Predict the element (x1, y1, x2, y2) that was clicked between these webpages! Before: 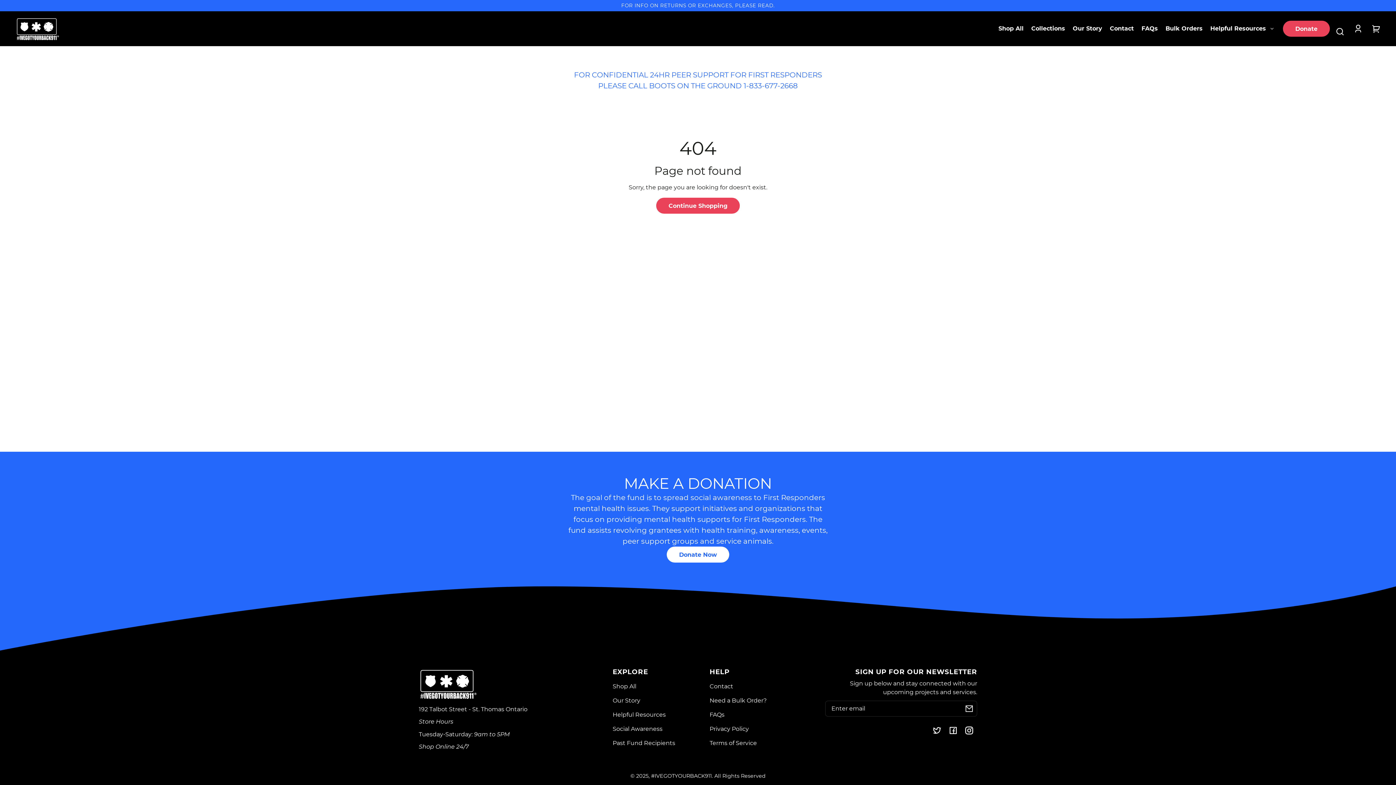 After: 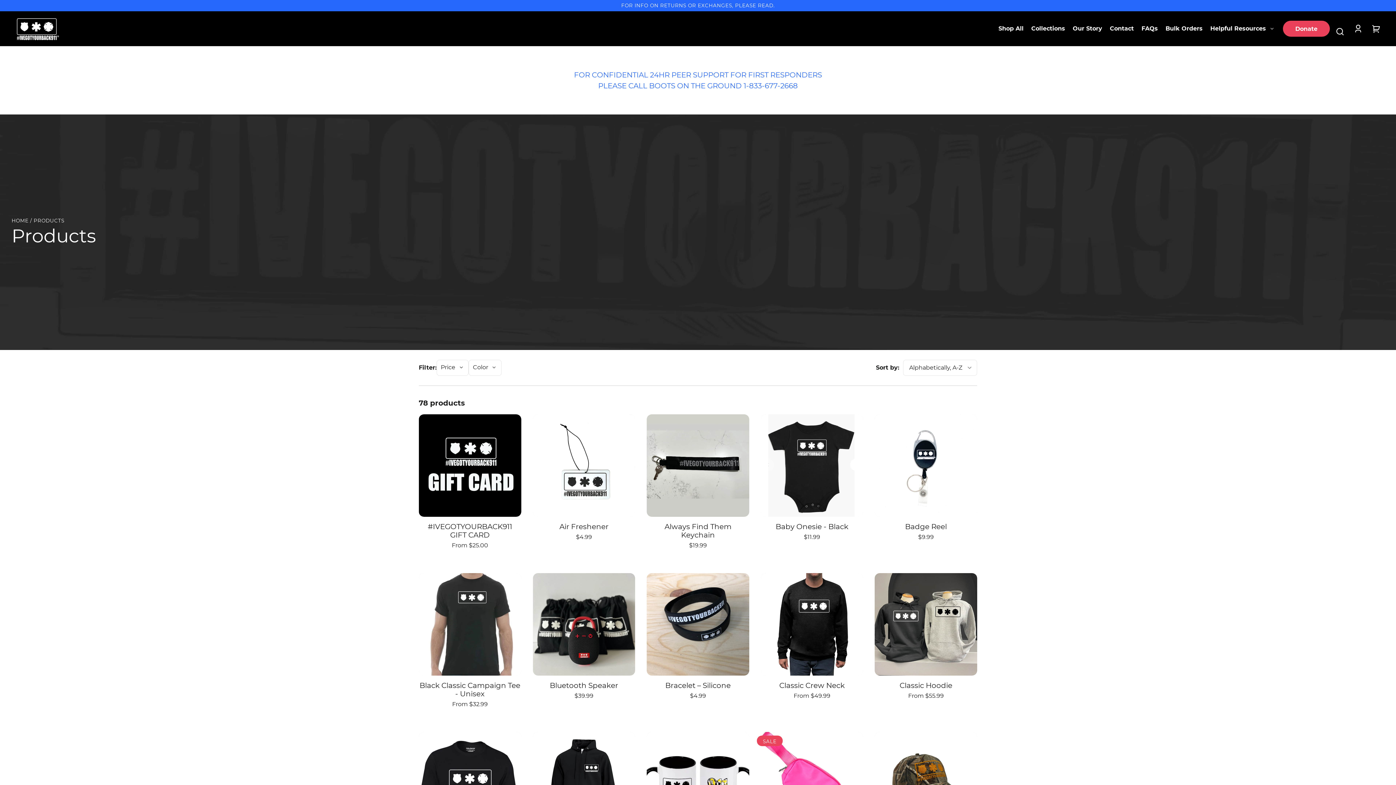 Action: label: Continue Shopping bbox: (656, 197, 740, 213)